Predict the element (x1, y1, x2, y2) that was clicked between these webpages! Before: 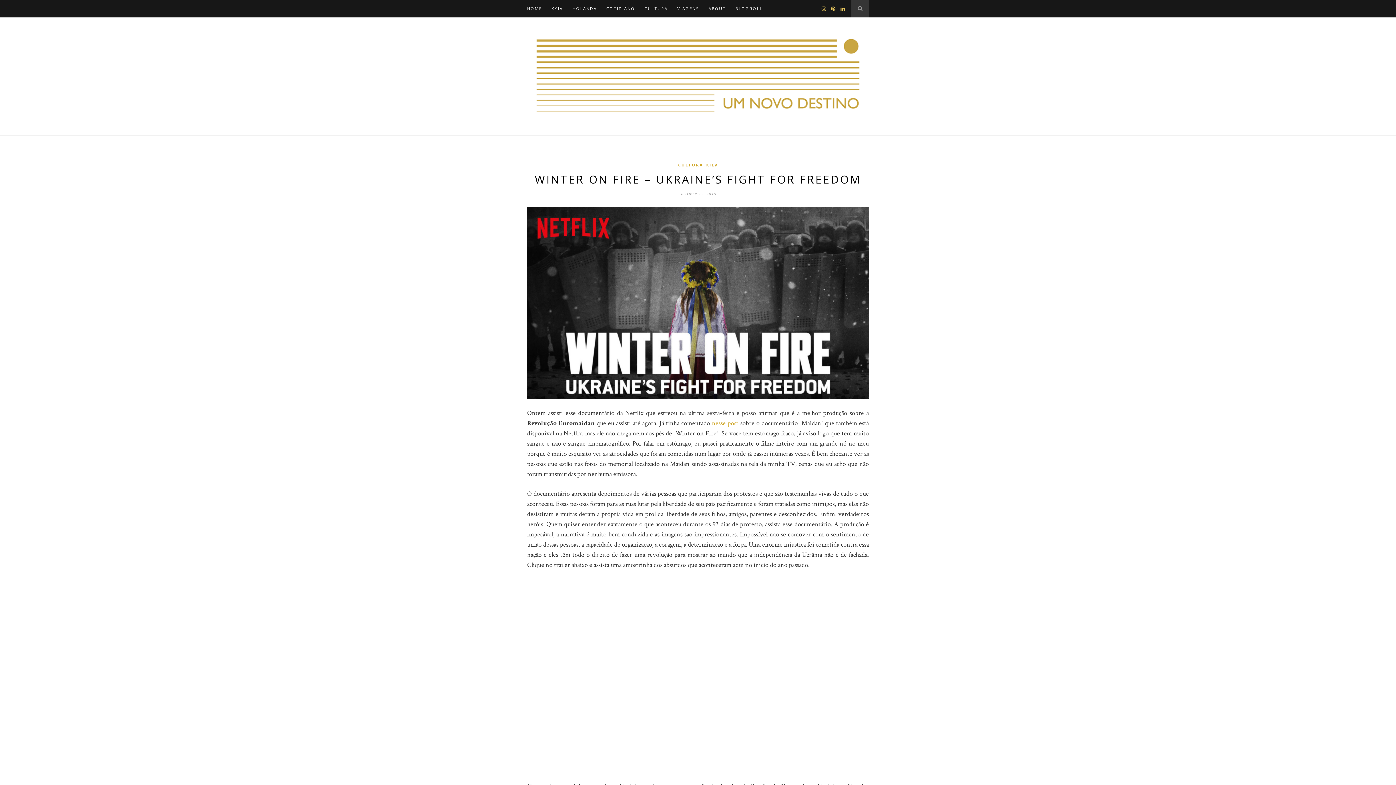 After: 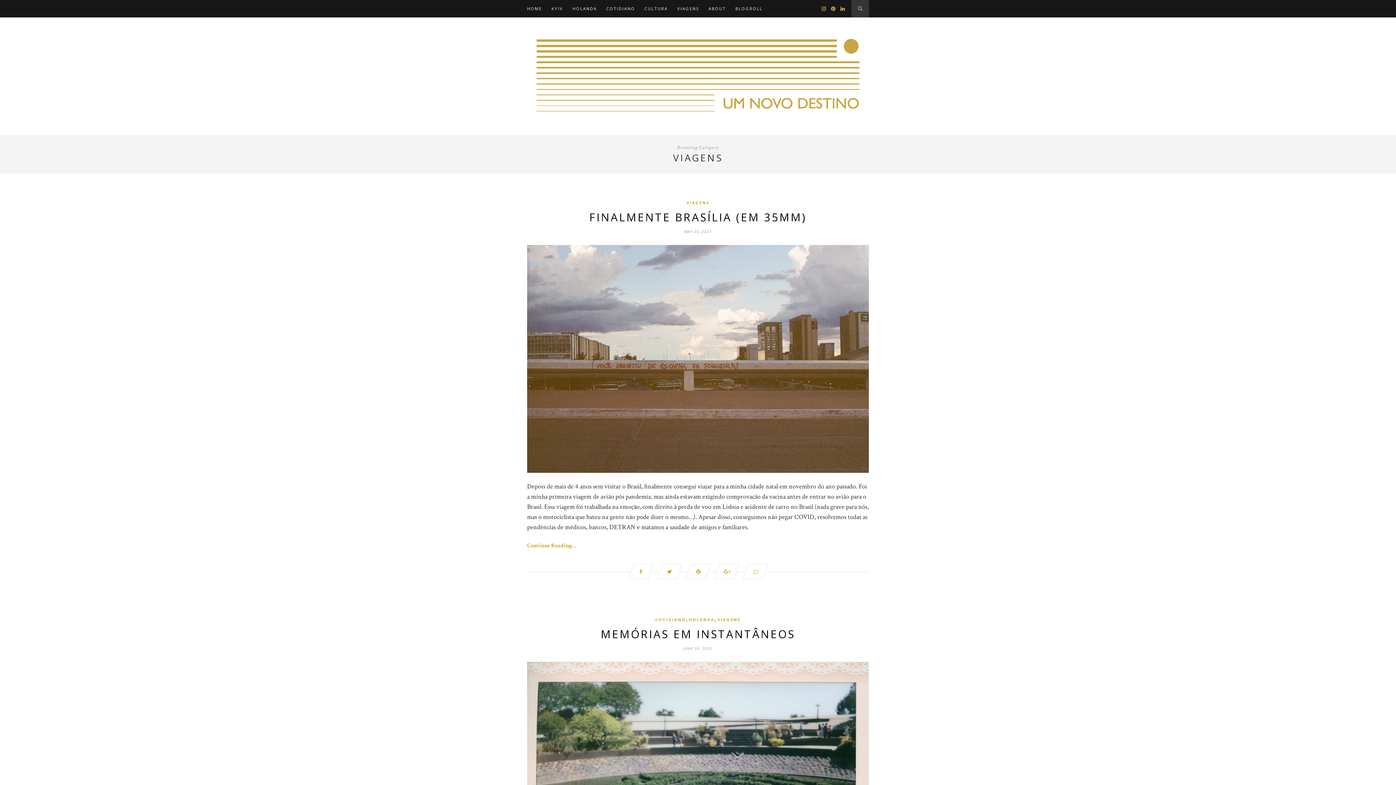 Action: bbox: (677, 0, 699, 17) label: VIAGENS